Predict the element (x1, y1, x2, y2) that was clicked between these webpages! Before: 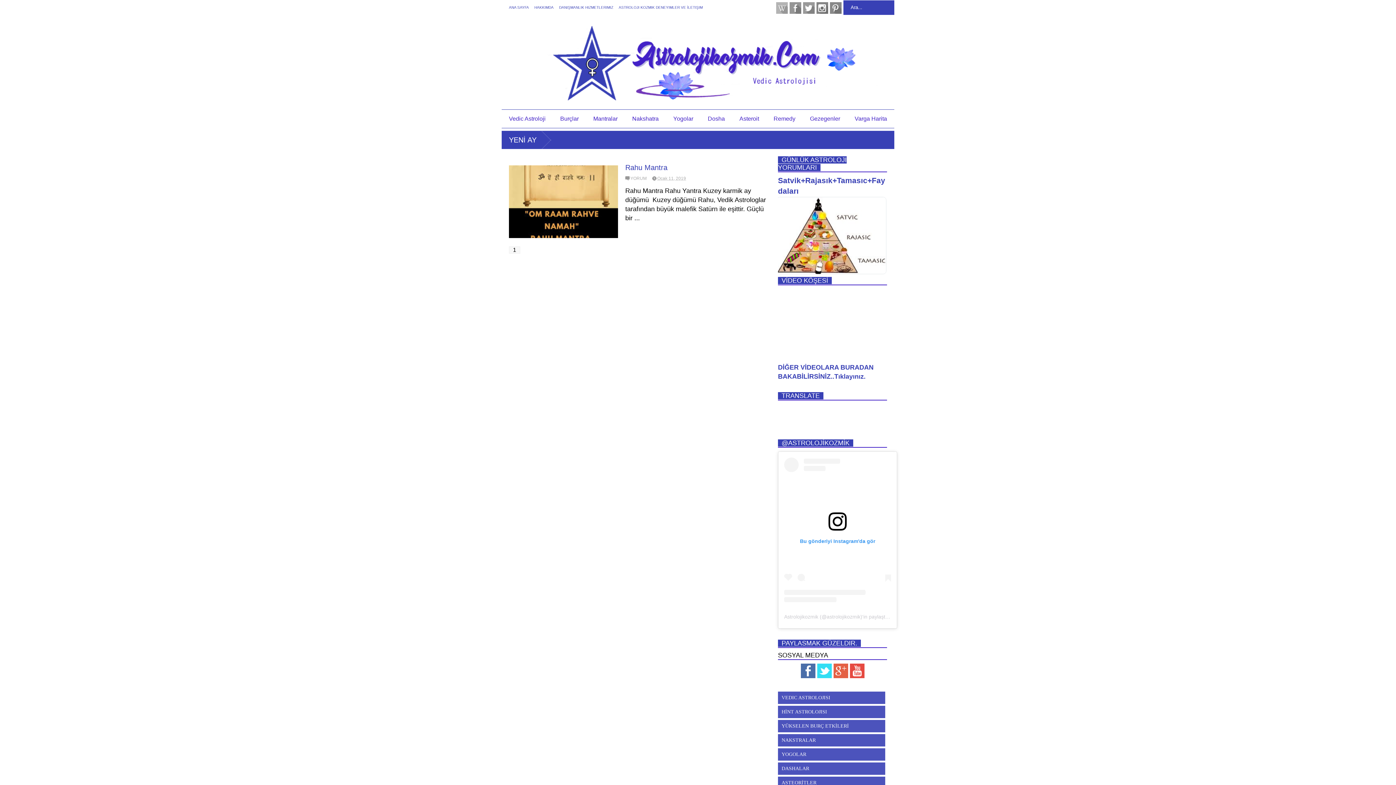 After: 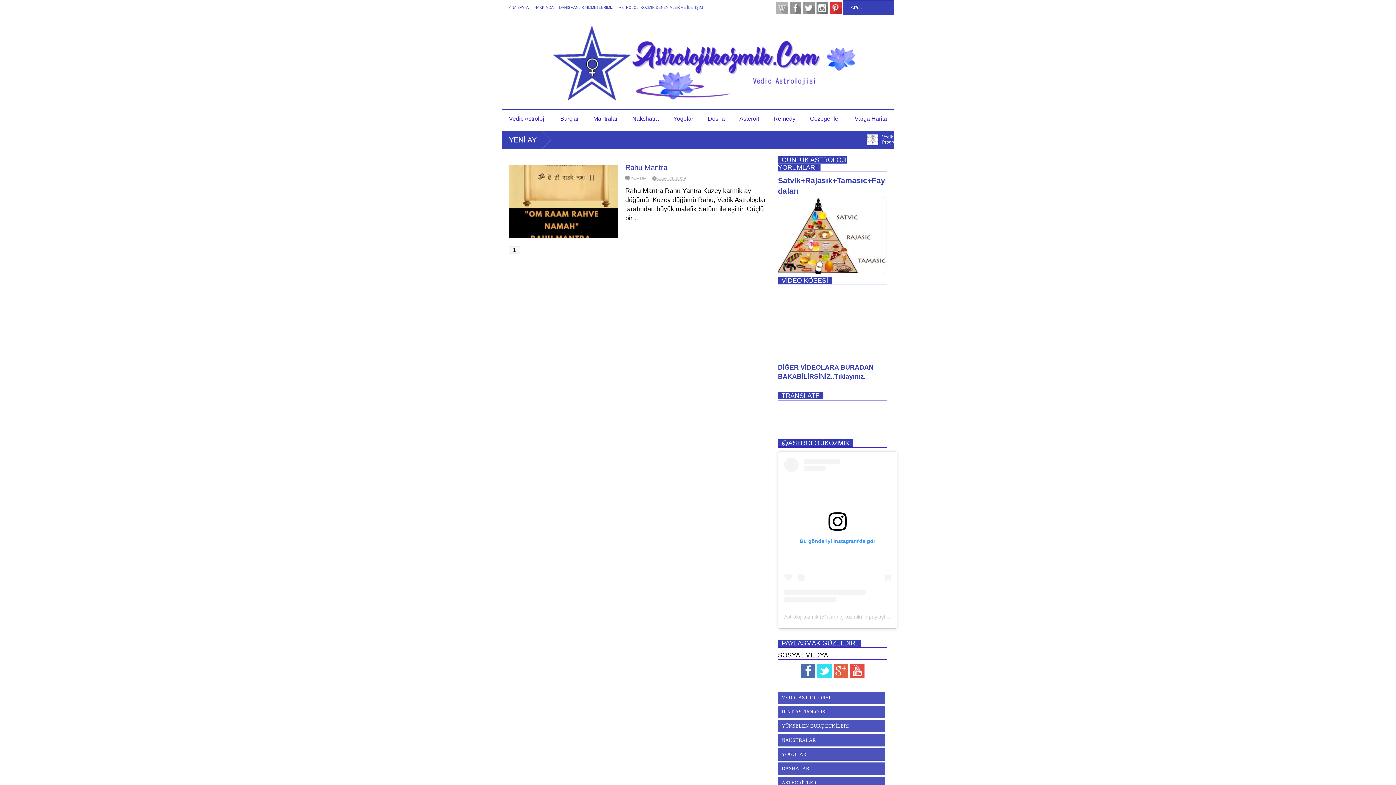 Action: bbox: (830, 2, 841, 13) label: PİNTEREST